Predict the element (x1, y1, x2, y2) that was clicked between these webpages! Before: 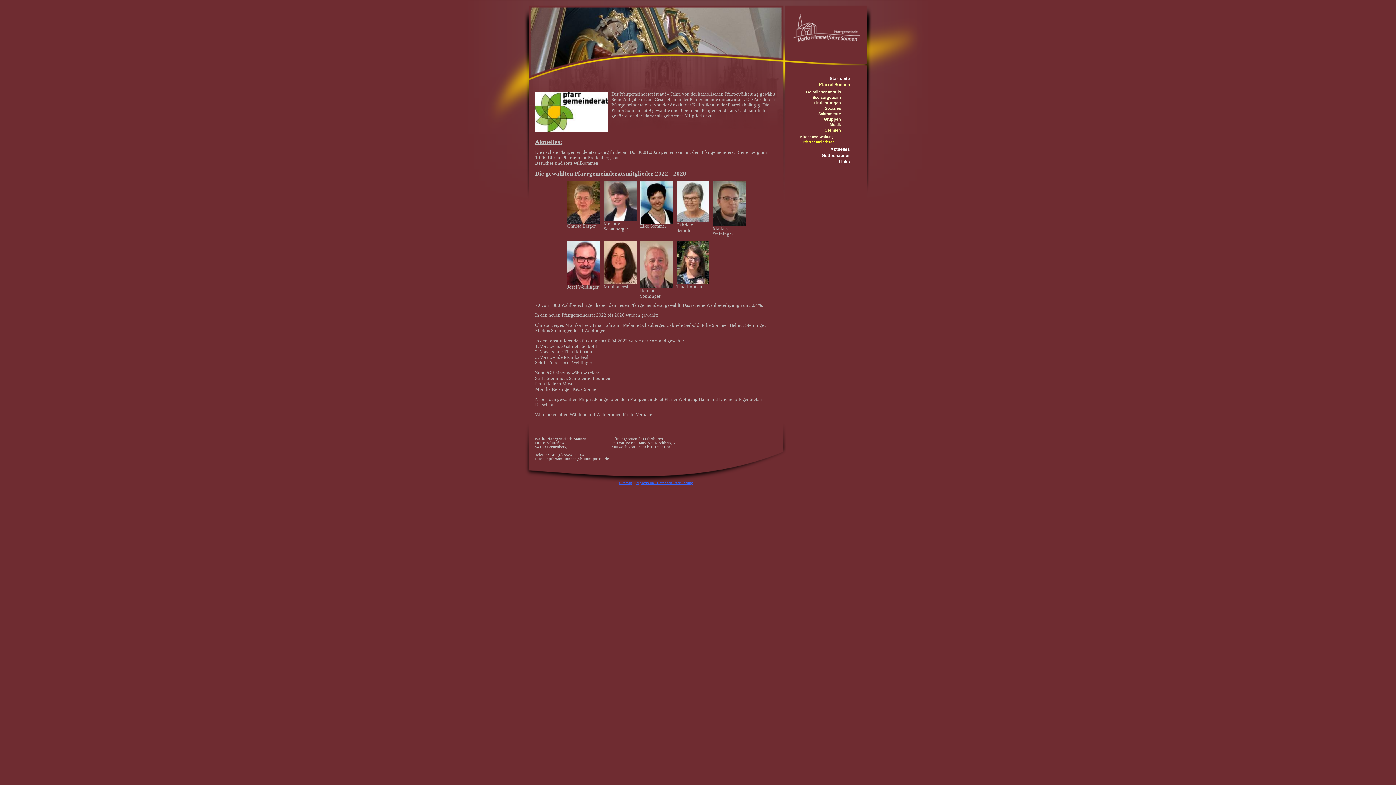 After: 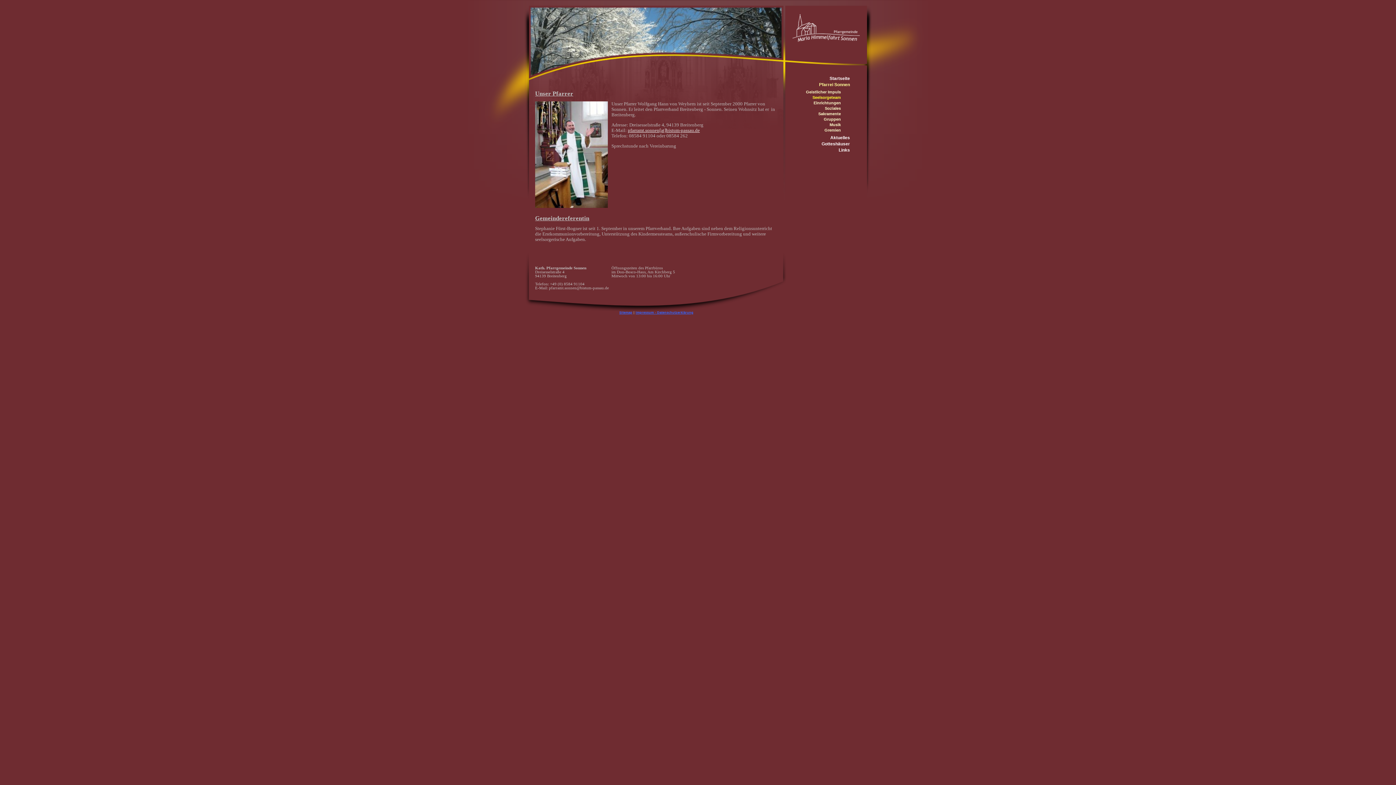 Action: label: Seelsorgeteam bbox: (787, 94, 856, 100)